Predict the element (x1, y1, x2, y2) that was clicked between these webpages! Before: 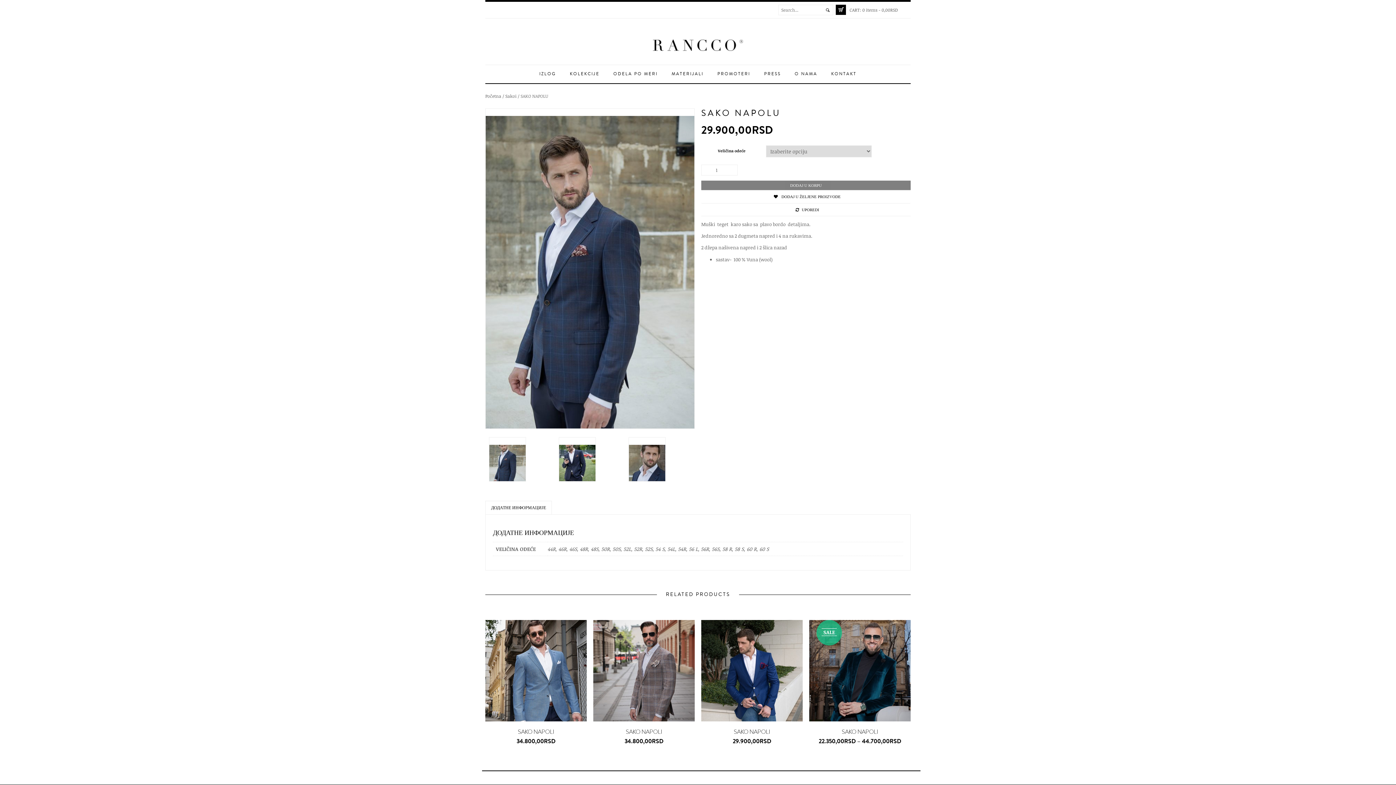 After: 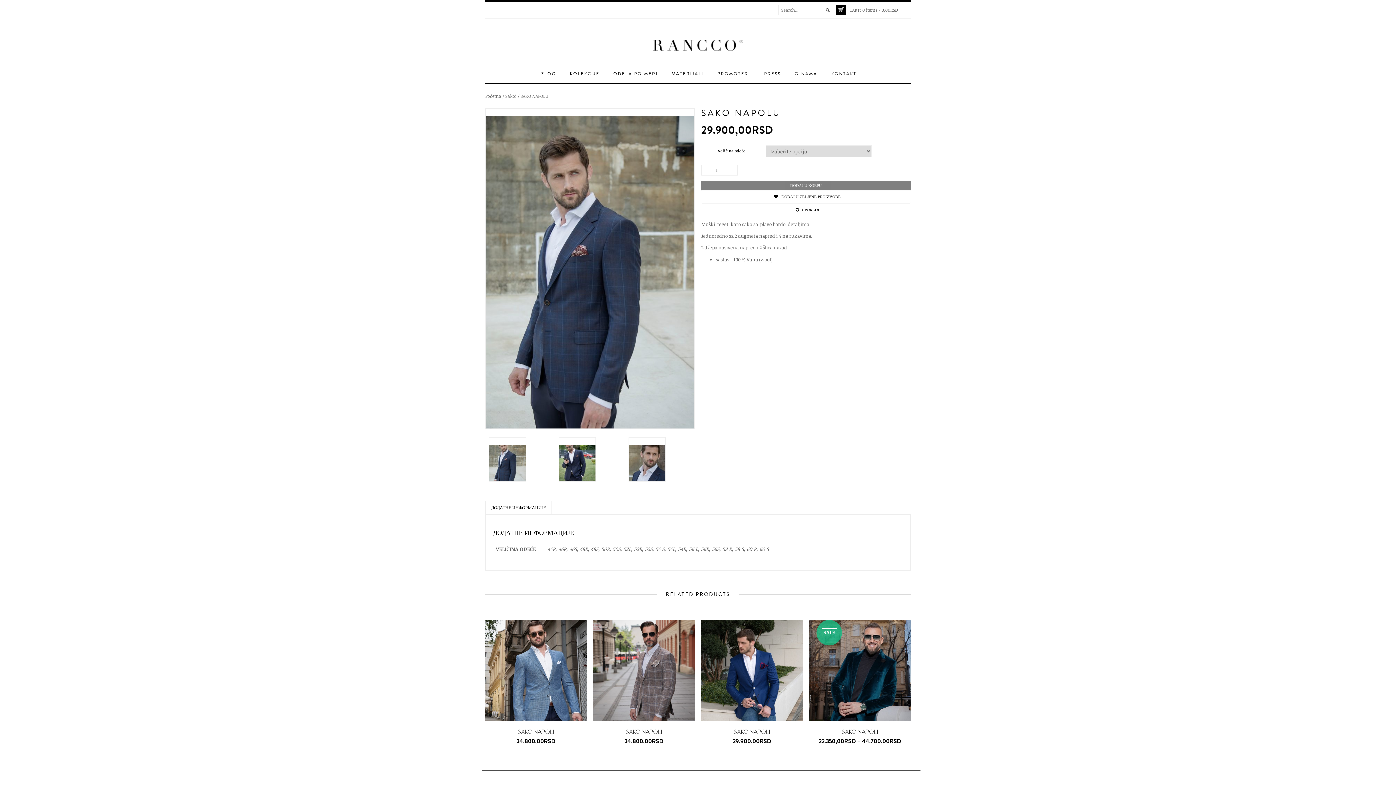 Action: bbox: (485, 501, 552, 515) label: ДОДАТНЕ ИНФОРМАЦИЈЕ